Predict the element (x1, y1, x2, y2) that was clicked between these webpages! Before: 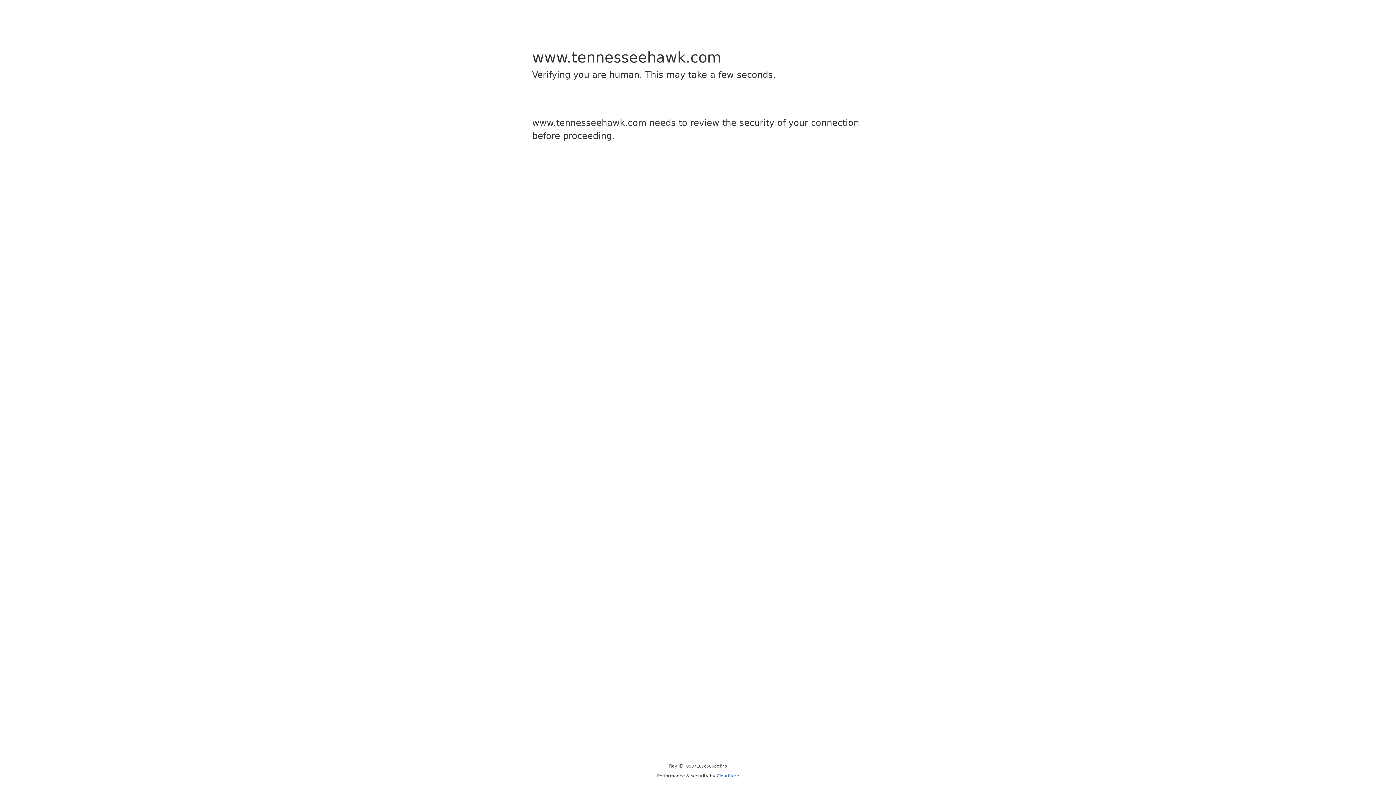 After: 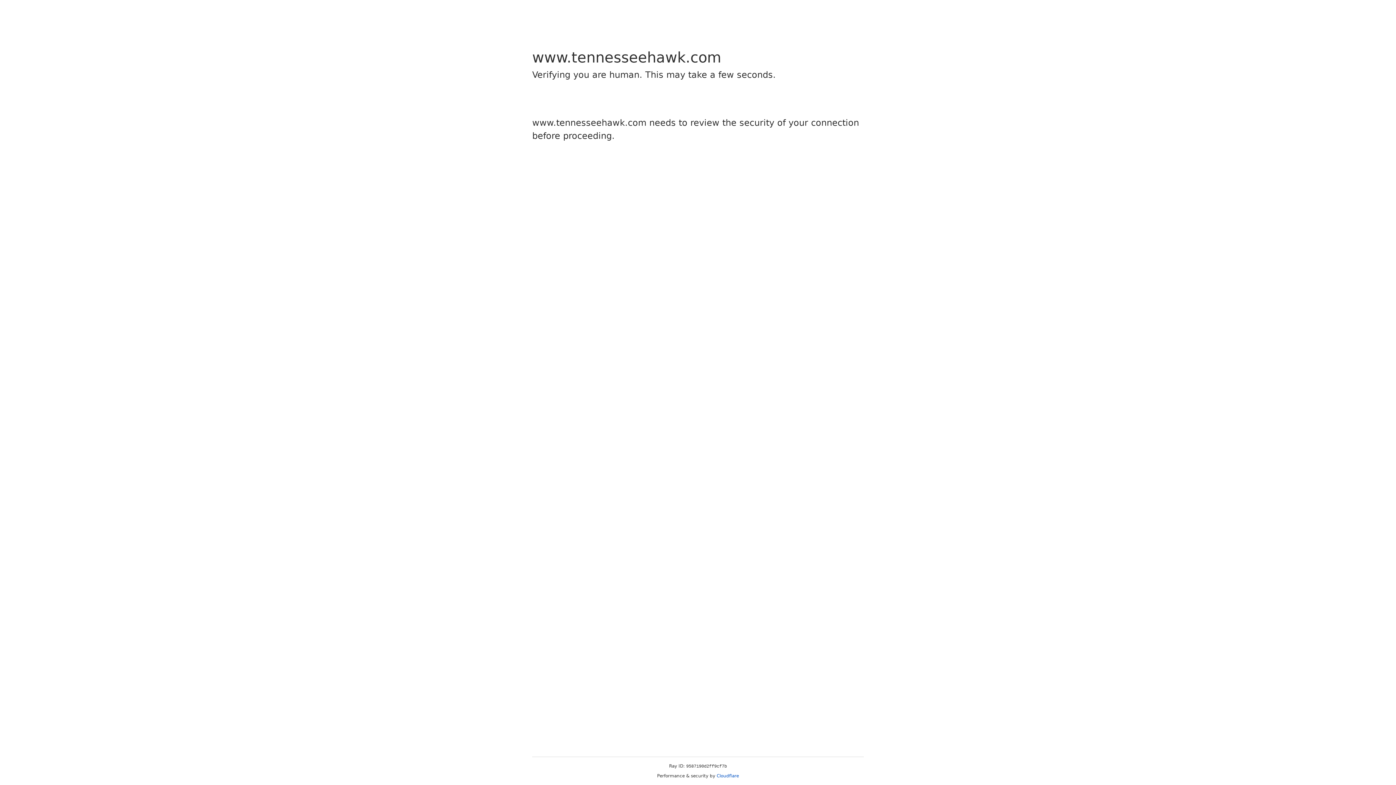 Action: label: Cloudflare bbox: (716, 773, 739, 778)